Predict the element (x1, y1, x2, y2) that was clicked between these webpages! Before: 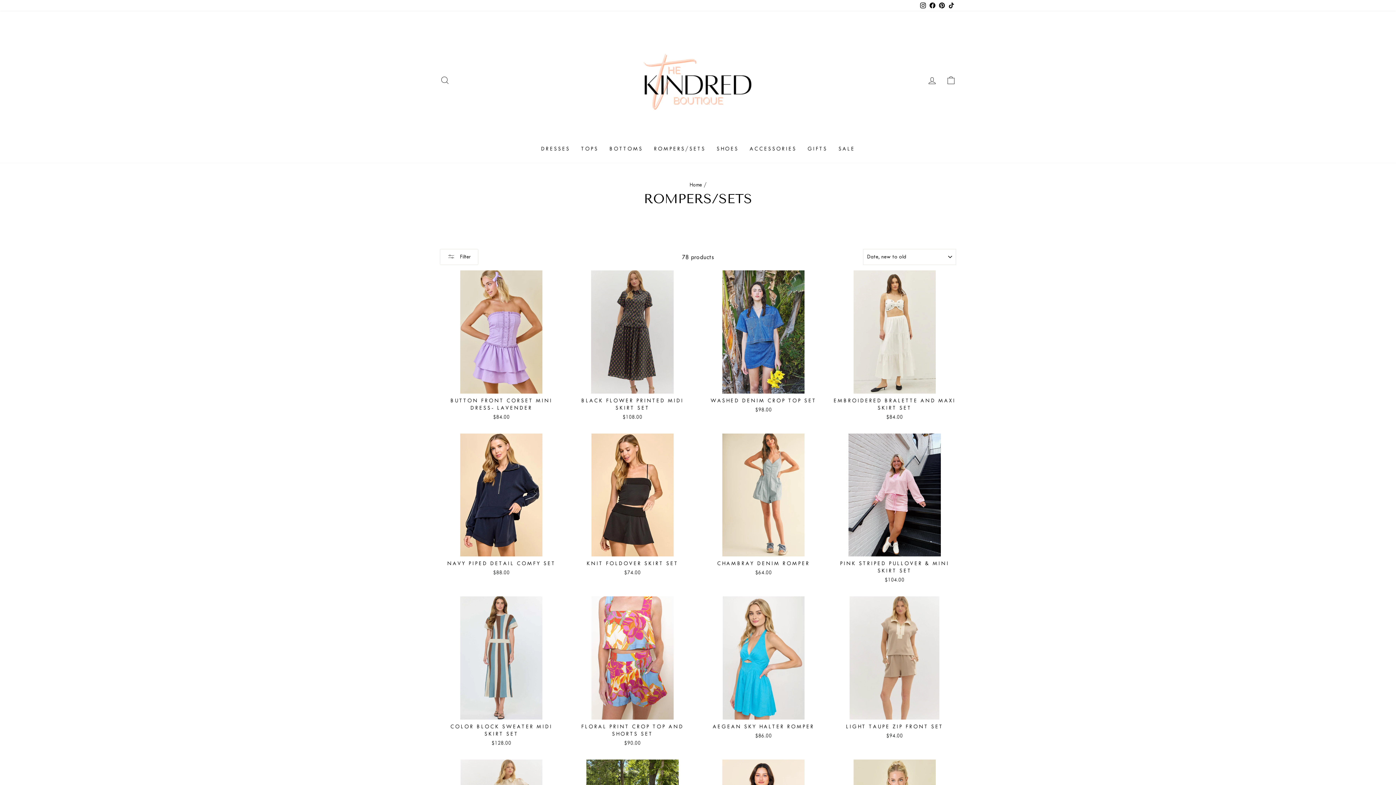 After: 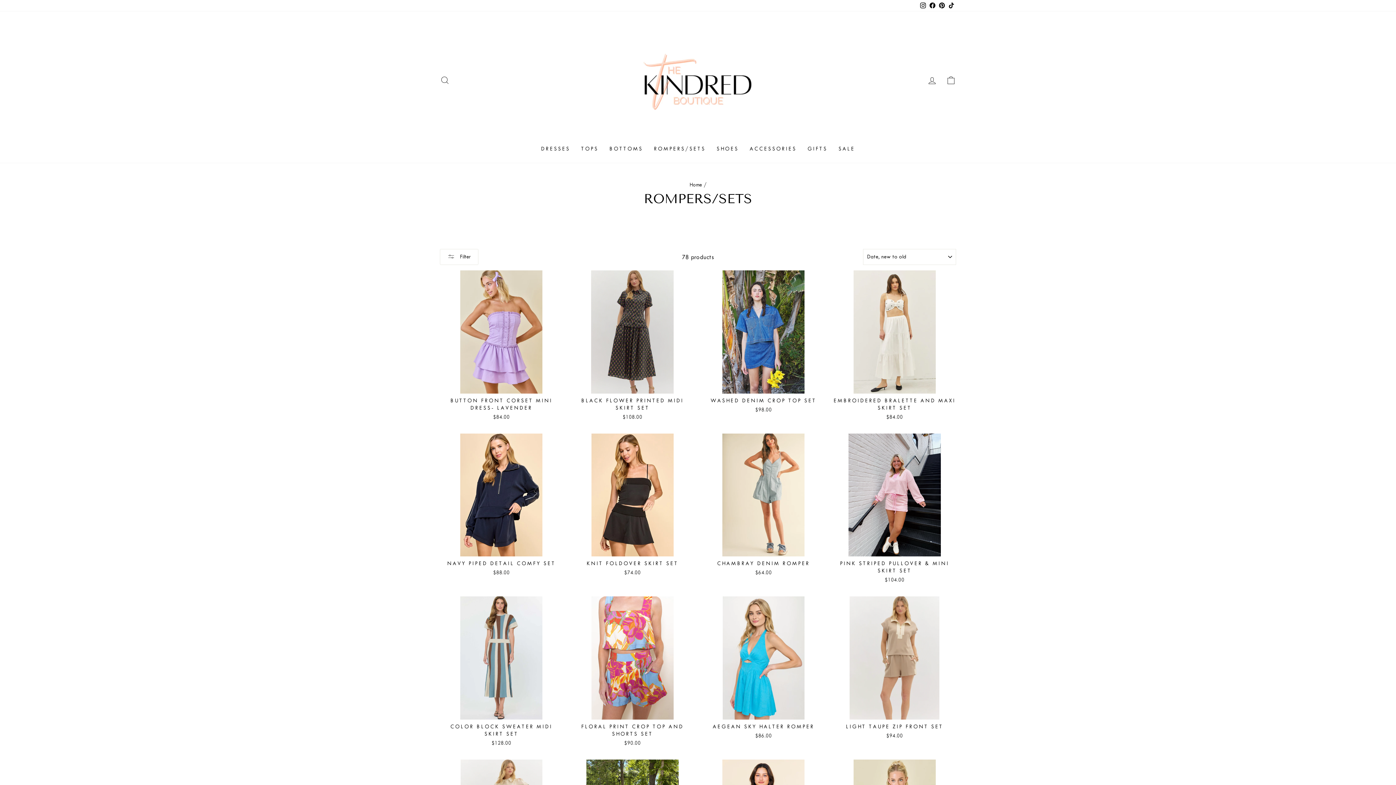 Action: label: Instagram bbox: (918, 0, 928, 11)